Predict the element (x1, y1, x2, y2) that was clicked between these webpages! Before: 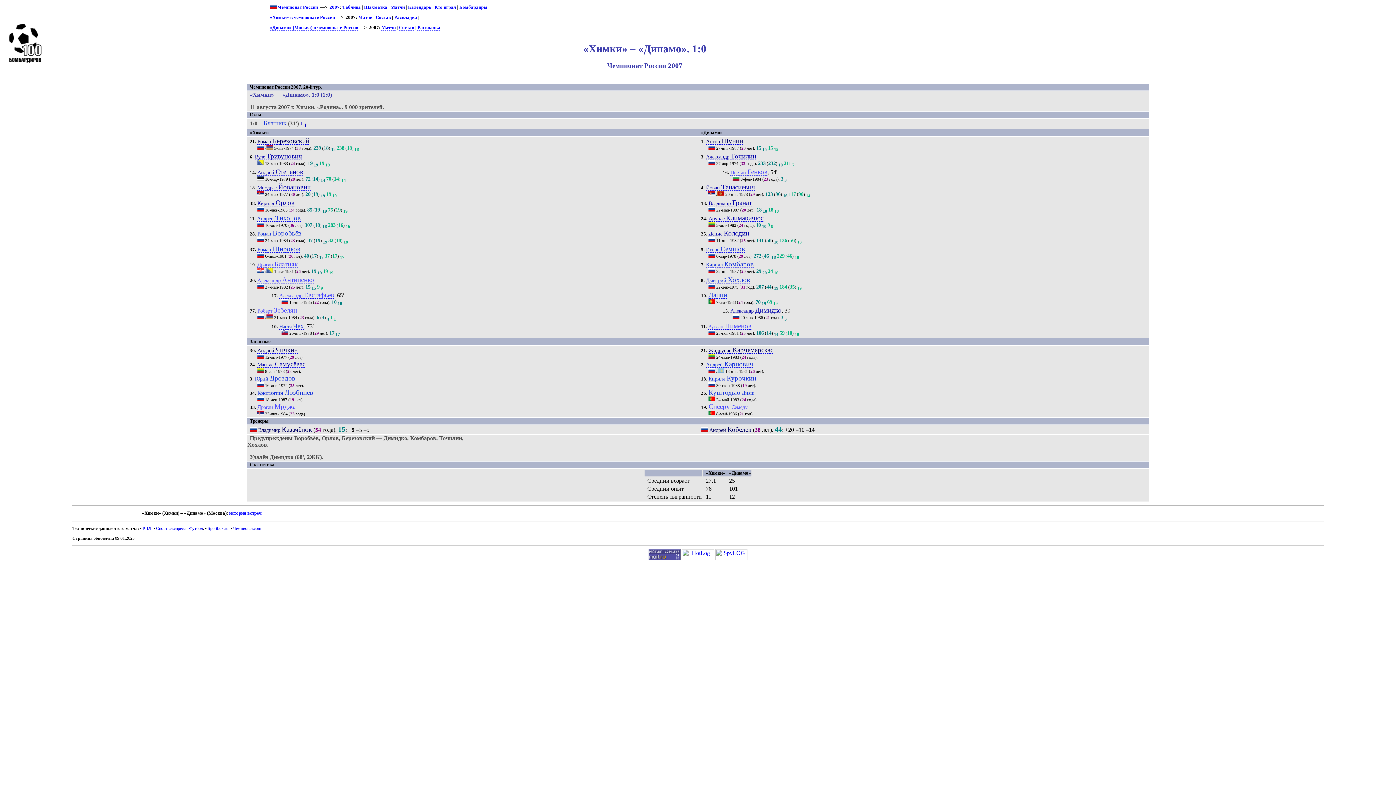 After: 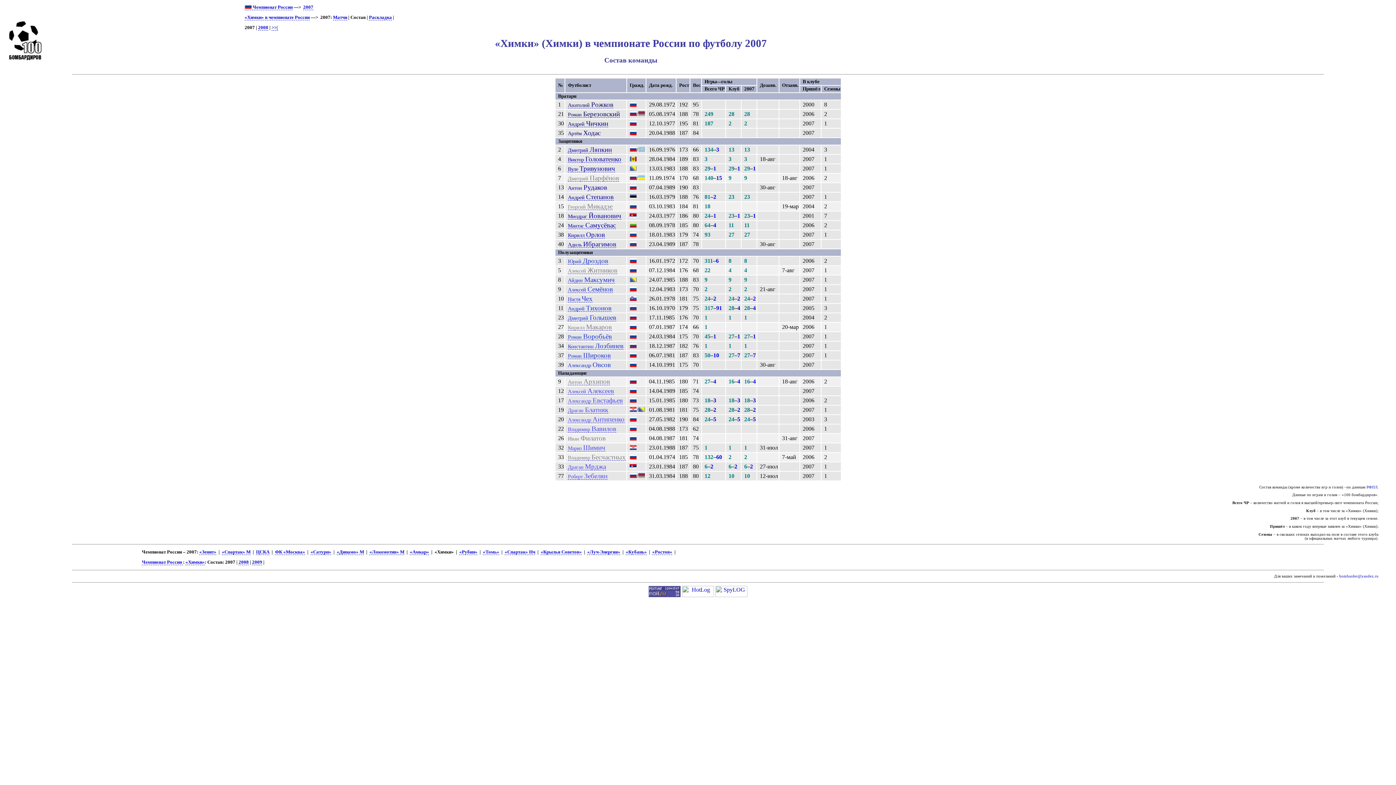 Action: bbox: (375, 14, 391, 20) label: Состав